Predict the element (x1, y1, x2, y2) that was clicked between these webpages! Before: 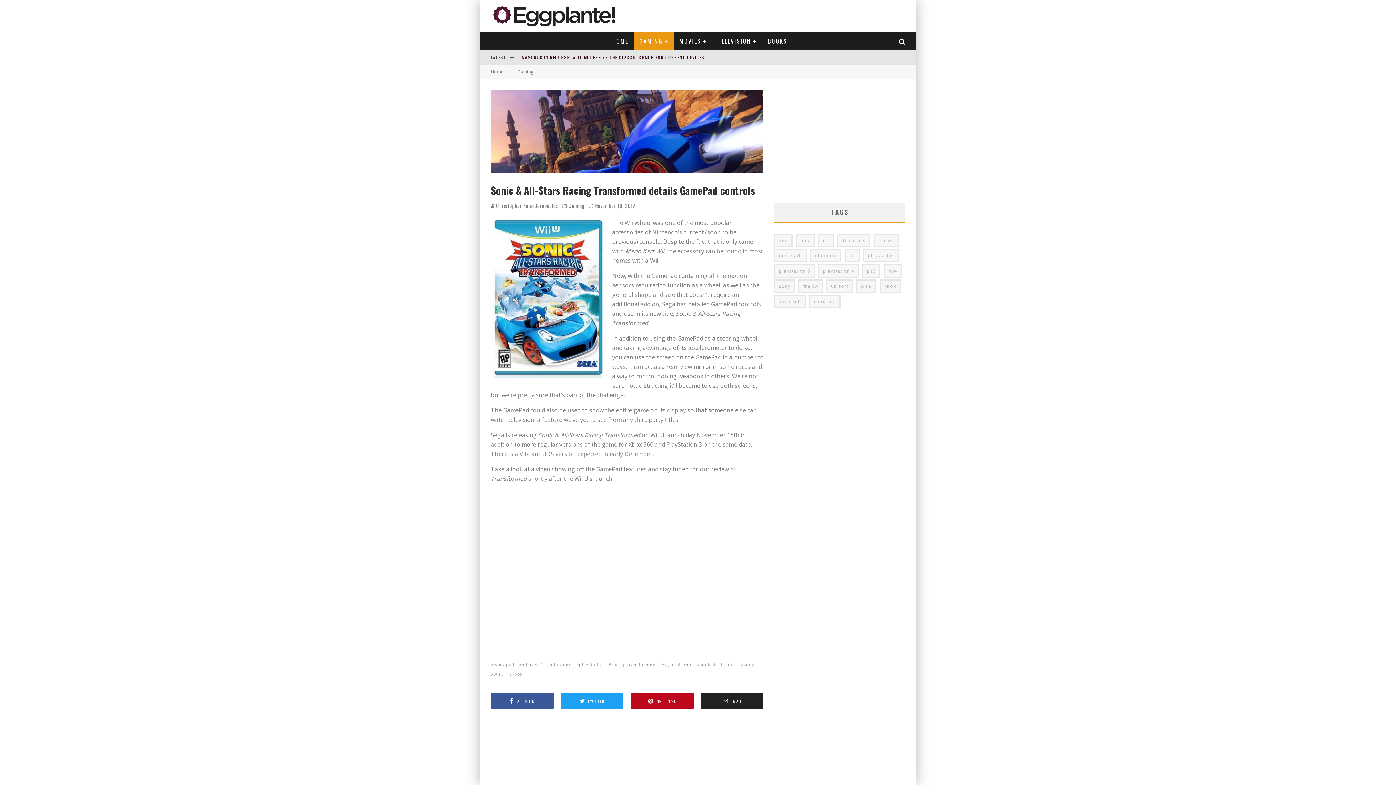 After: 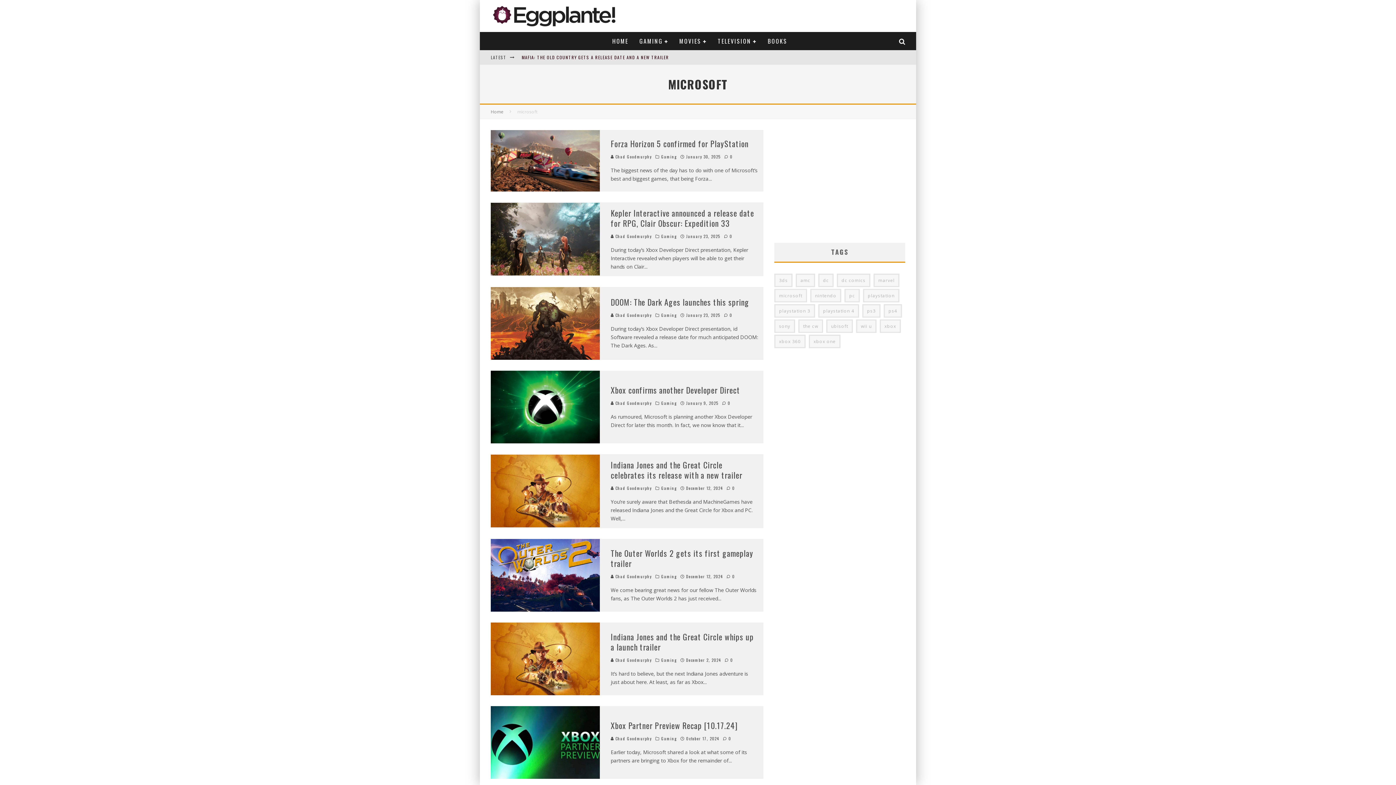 Action: bbox: (518, 661, 548, 668) label: microsoft